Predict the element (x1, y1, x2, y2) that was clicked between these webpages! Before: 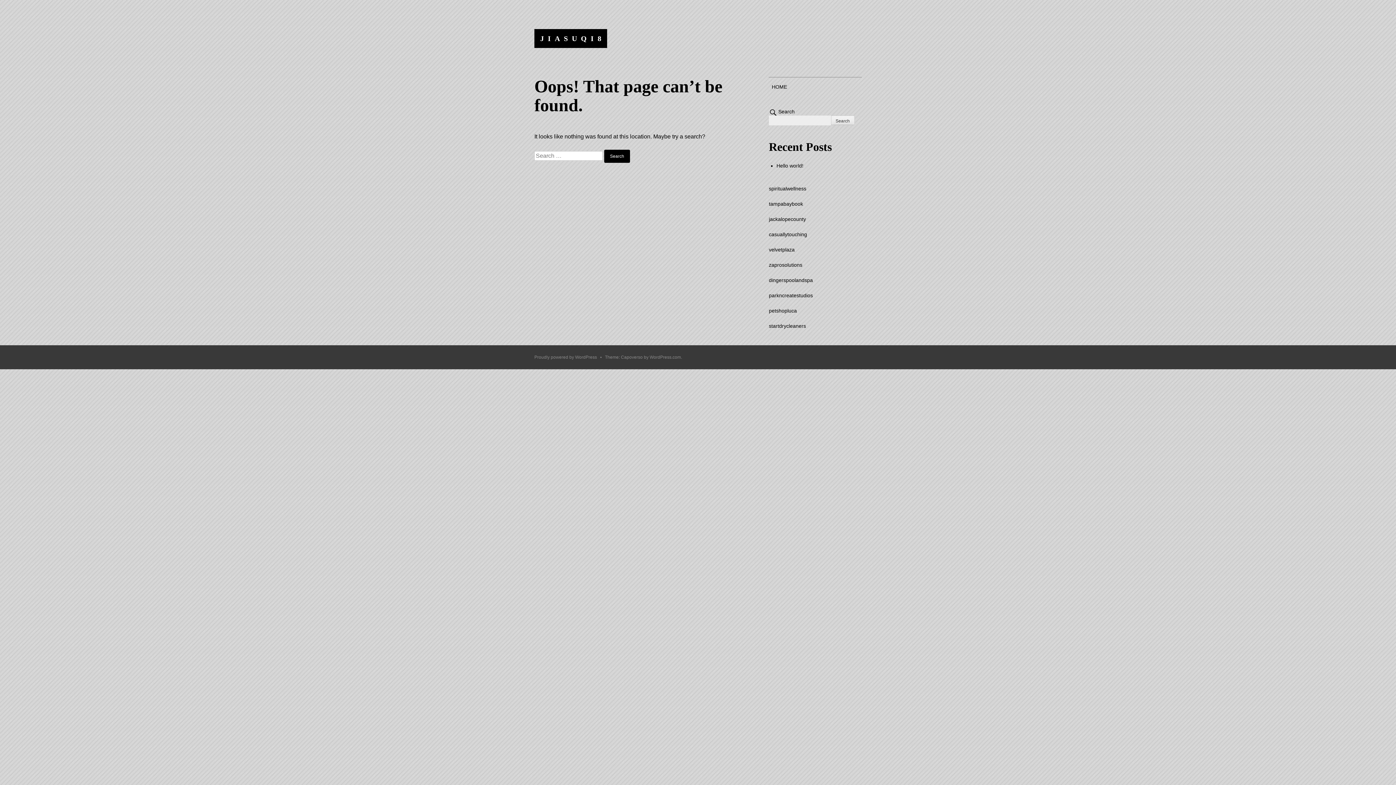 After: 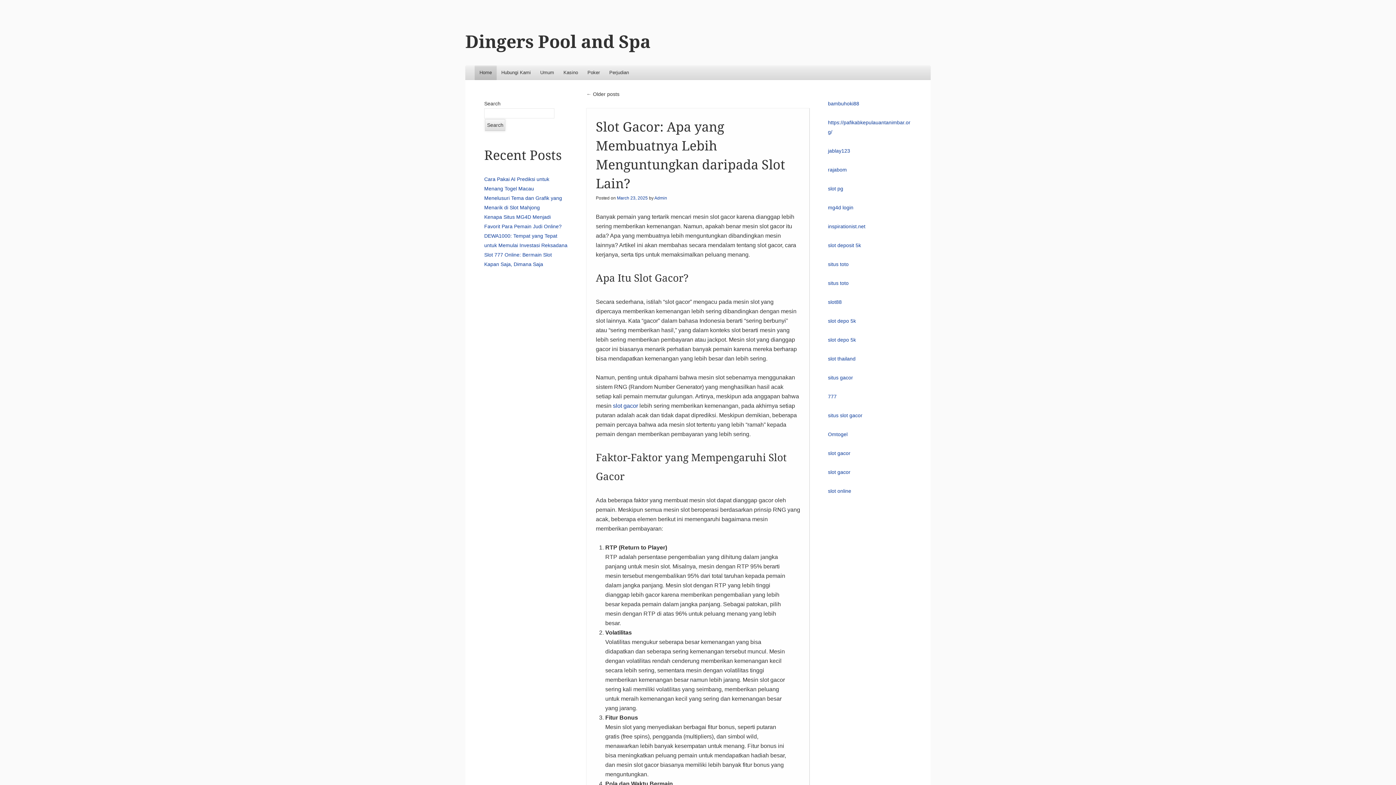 Action: label: dingerspoolandspa bbox: (769, 277, 813, 283)